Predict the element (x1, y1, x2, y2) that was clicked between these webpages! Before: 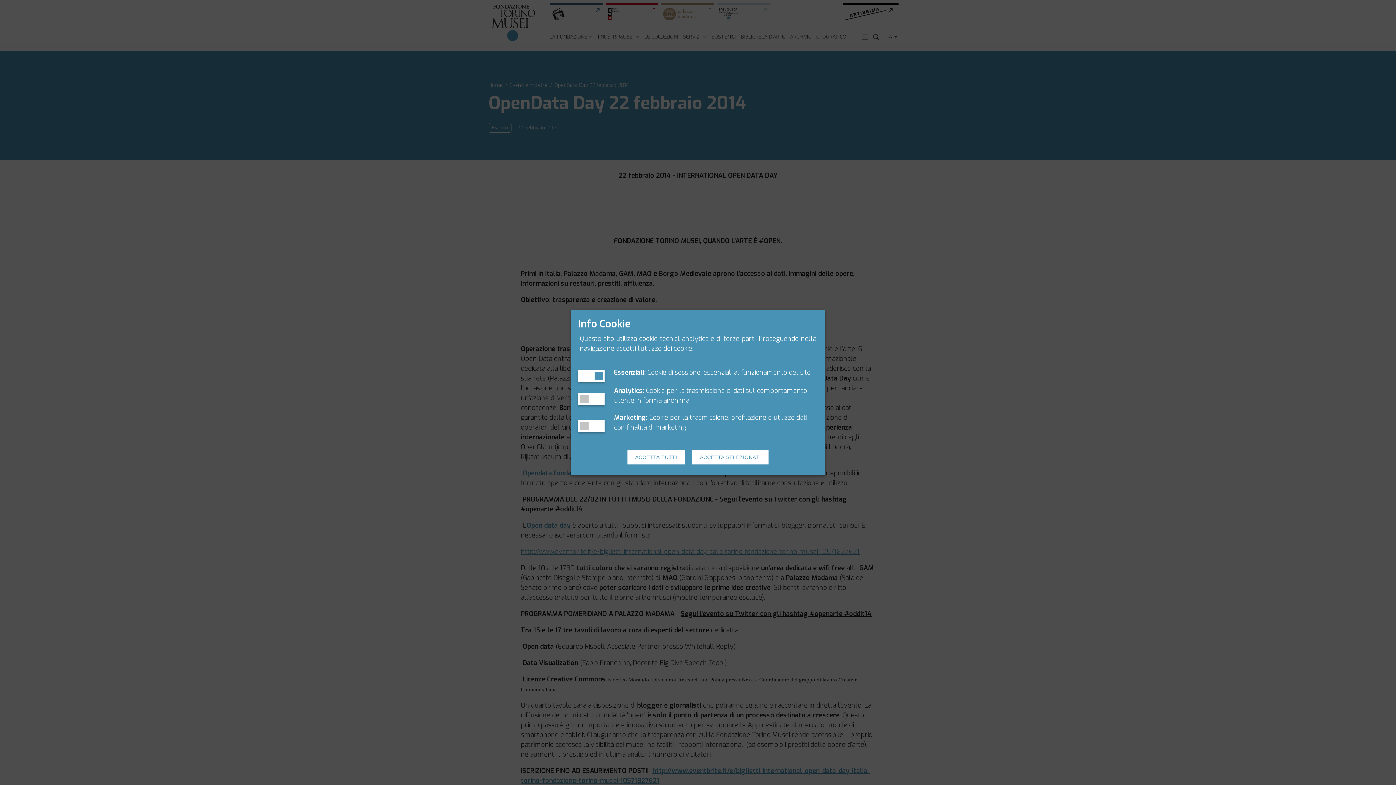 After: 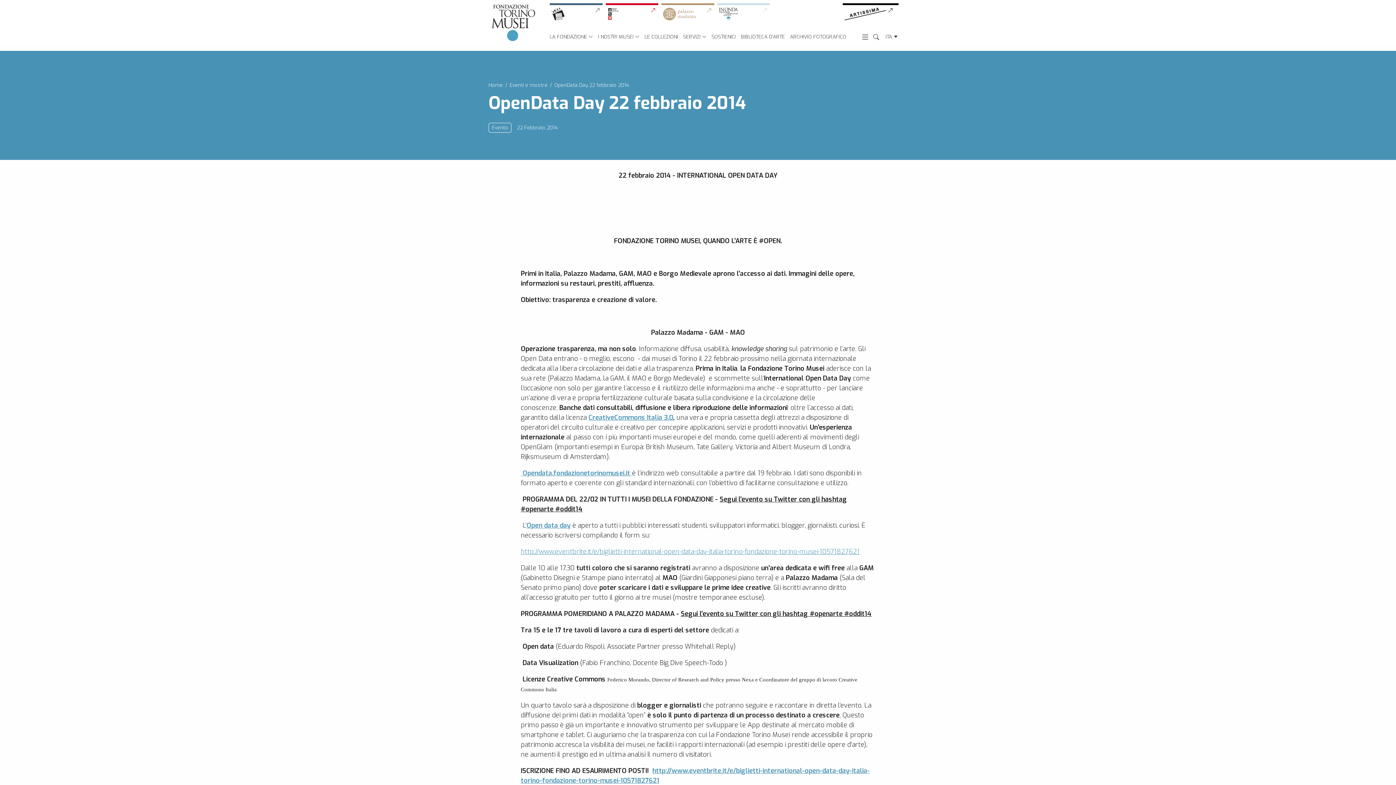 Action: bbox: (627, 450, 685, 464) label: ACCETTA TUTTI